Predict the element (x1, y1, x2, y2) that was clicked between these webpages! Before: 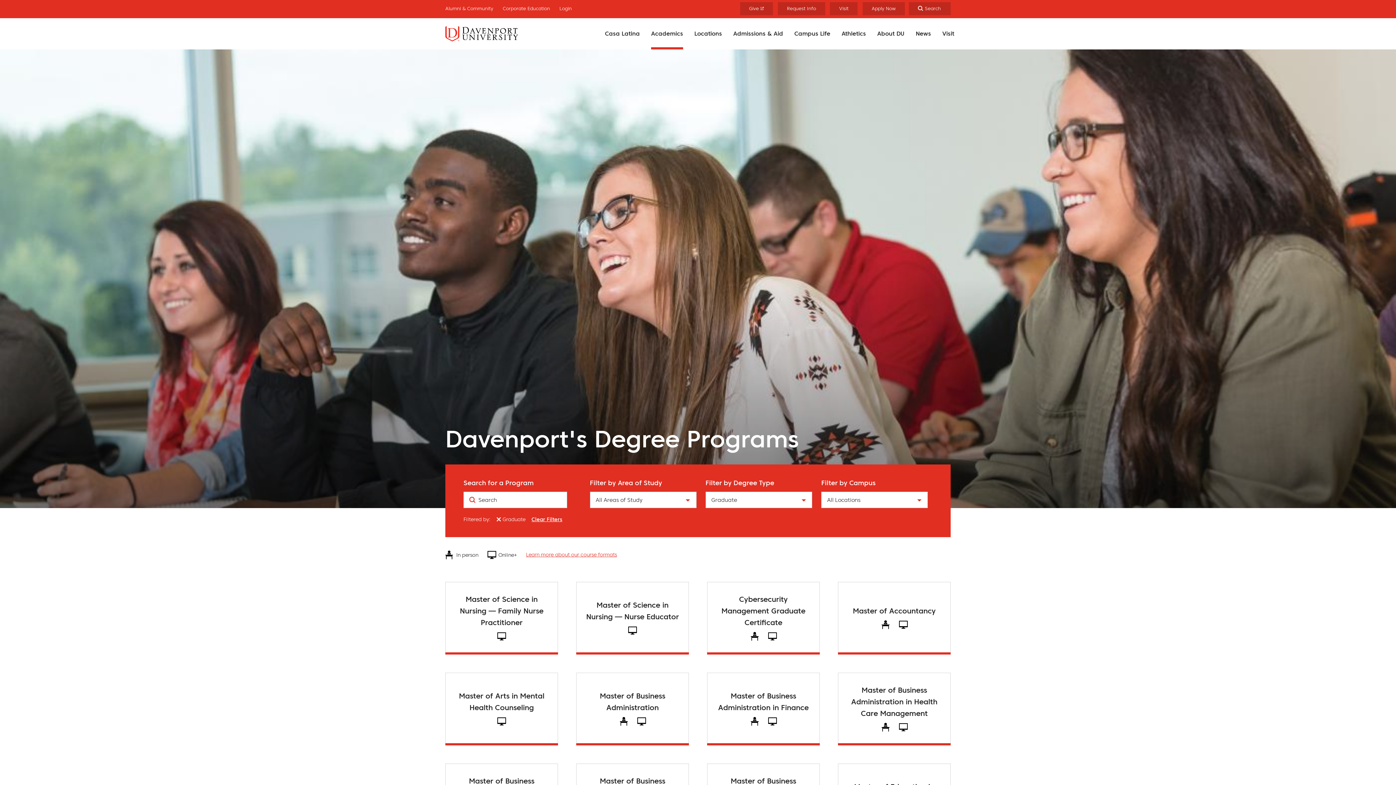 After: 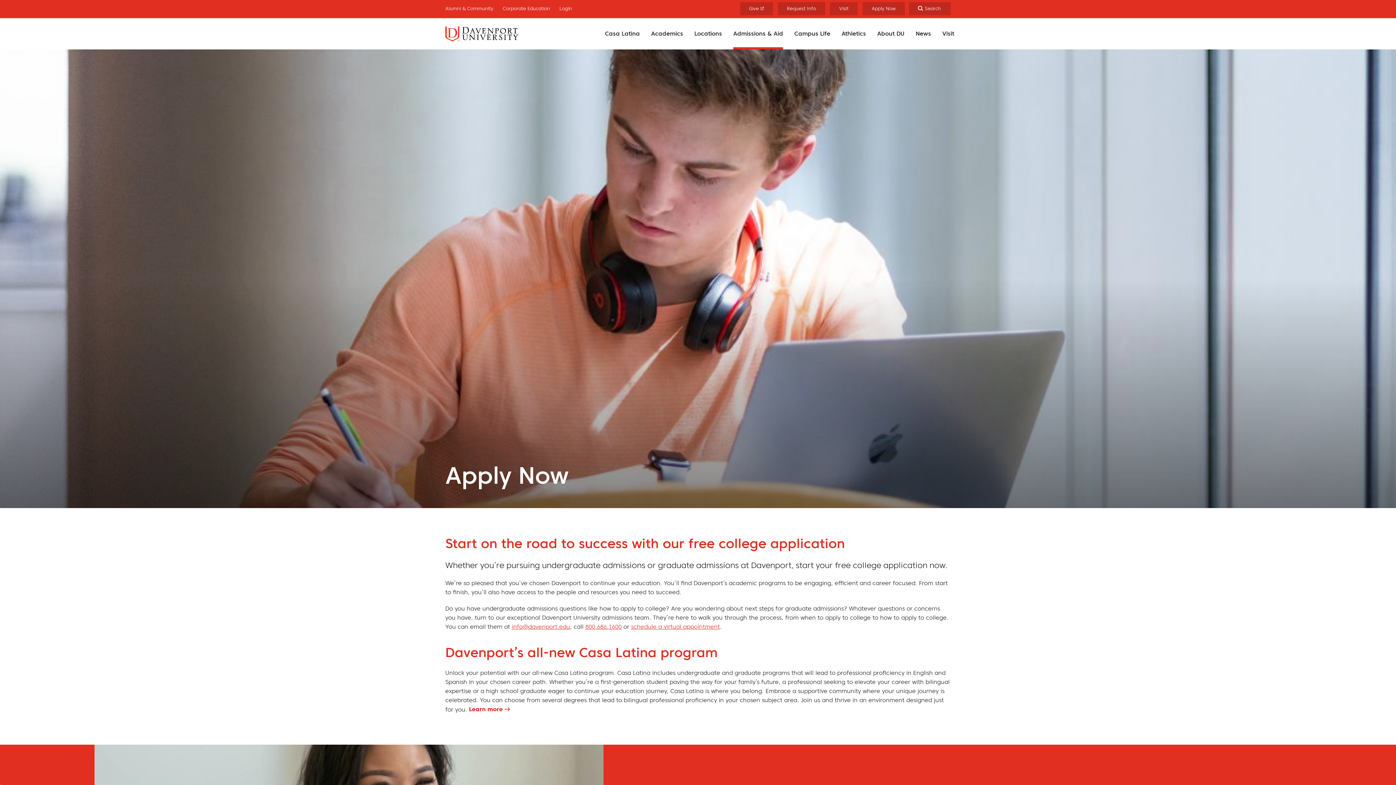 Action: label: Apply Now bbox: (862, 2, 905, 15)